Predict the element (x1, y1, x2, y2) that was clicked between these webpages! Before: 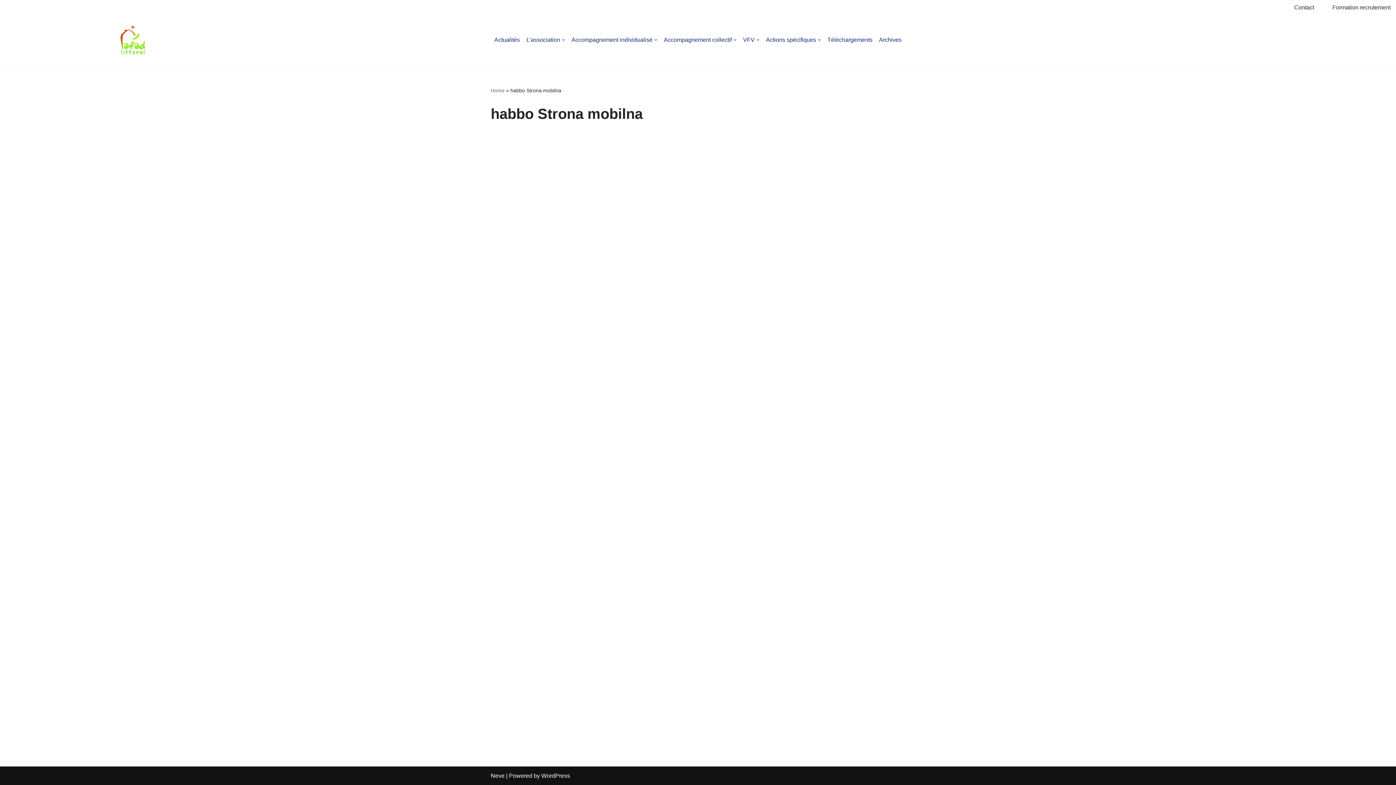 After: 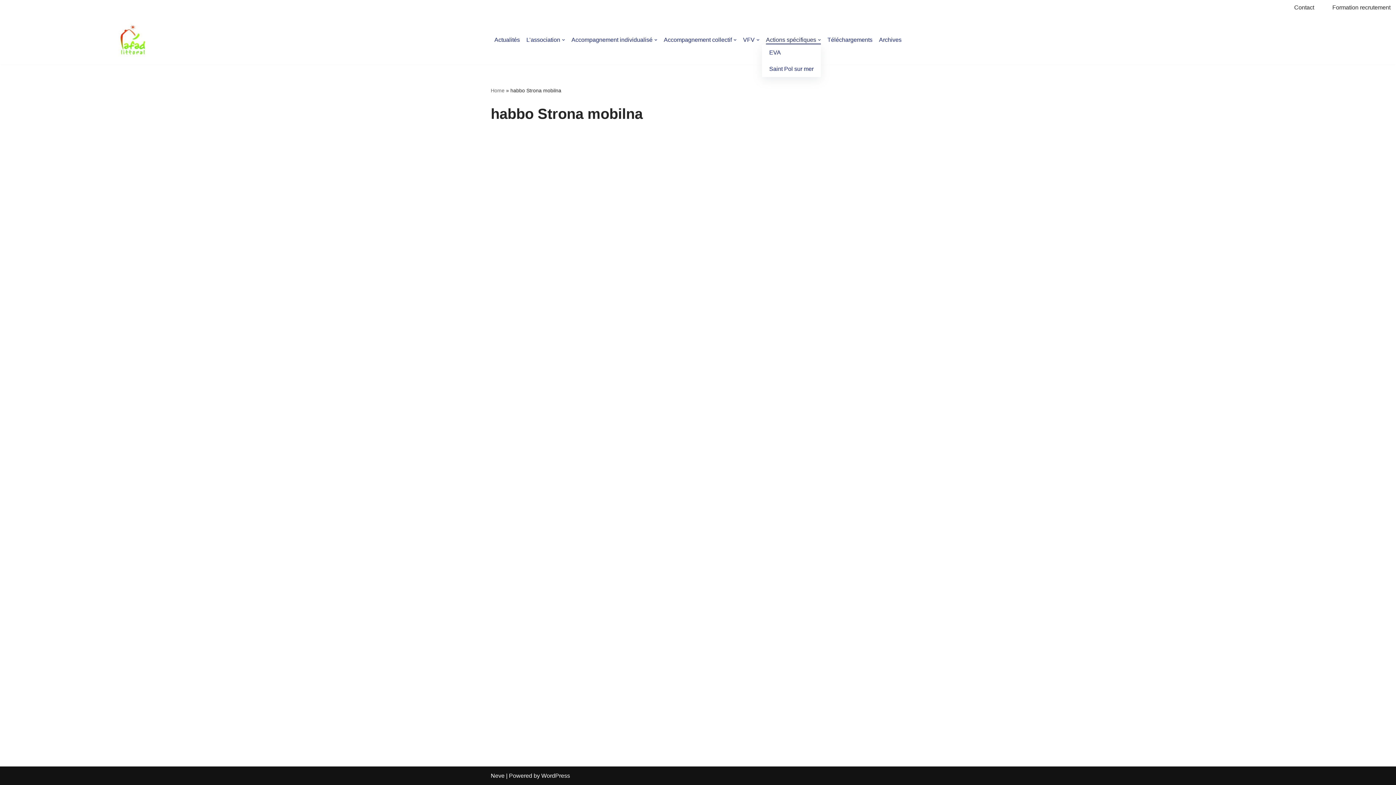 Action: label: Actions spécifiques bbox: (766, 35, 821, 44)